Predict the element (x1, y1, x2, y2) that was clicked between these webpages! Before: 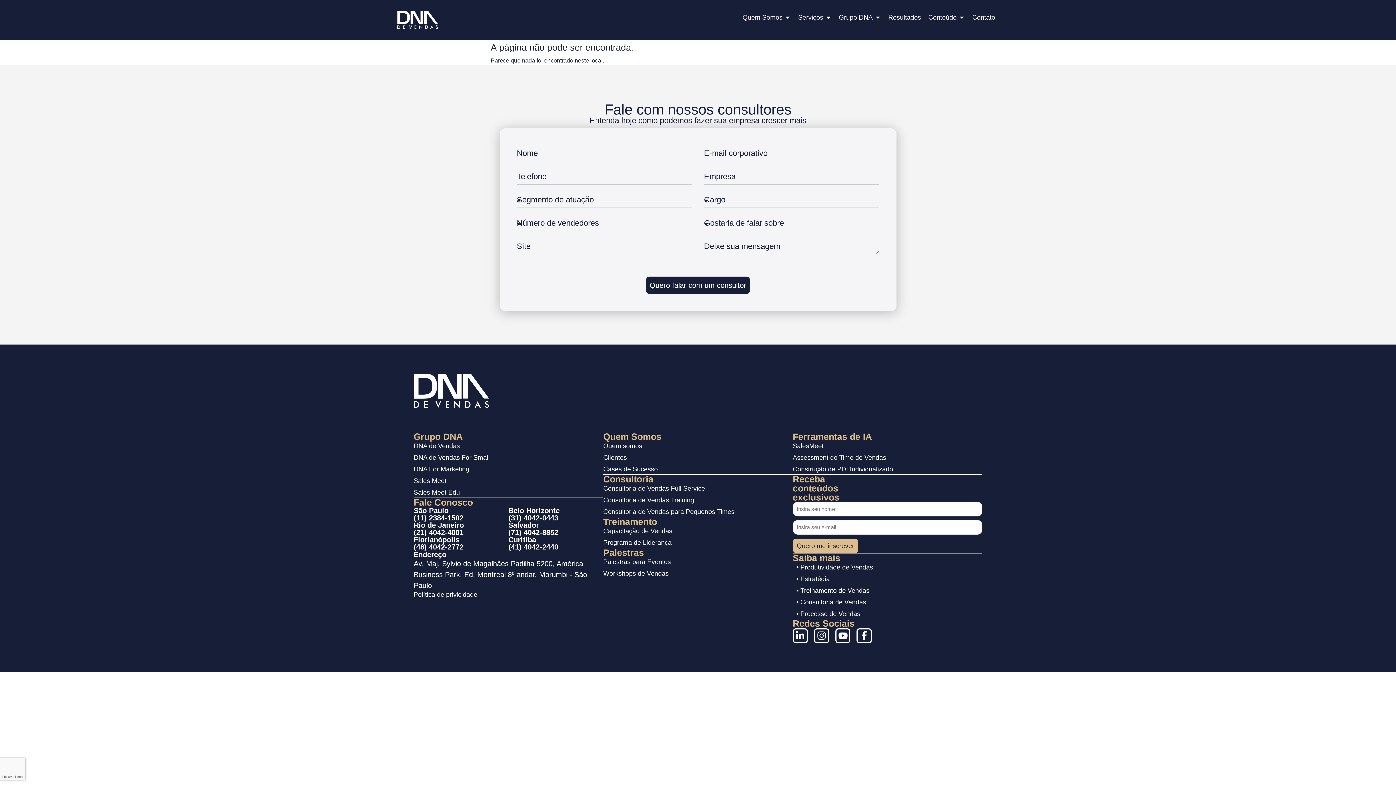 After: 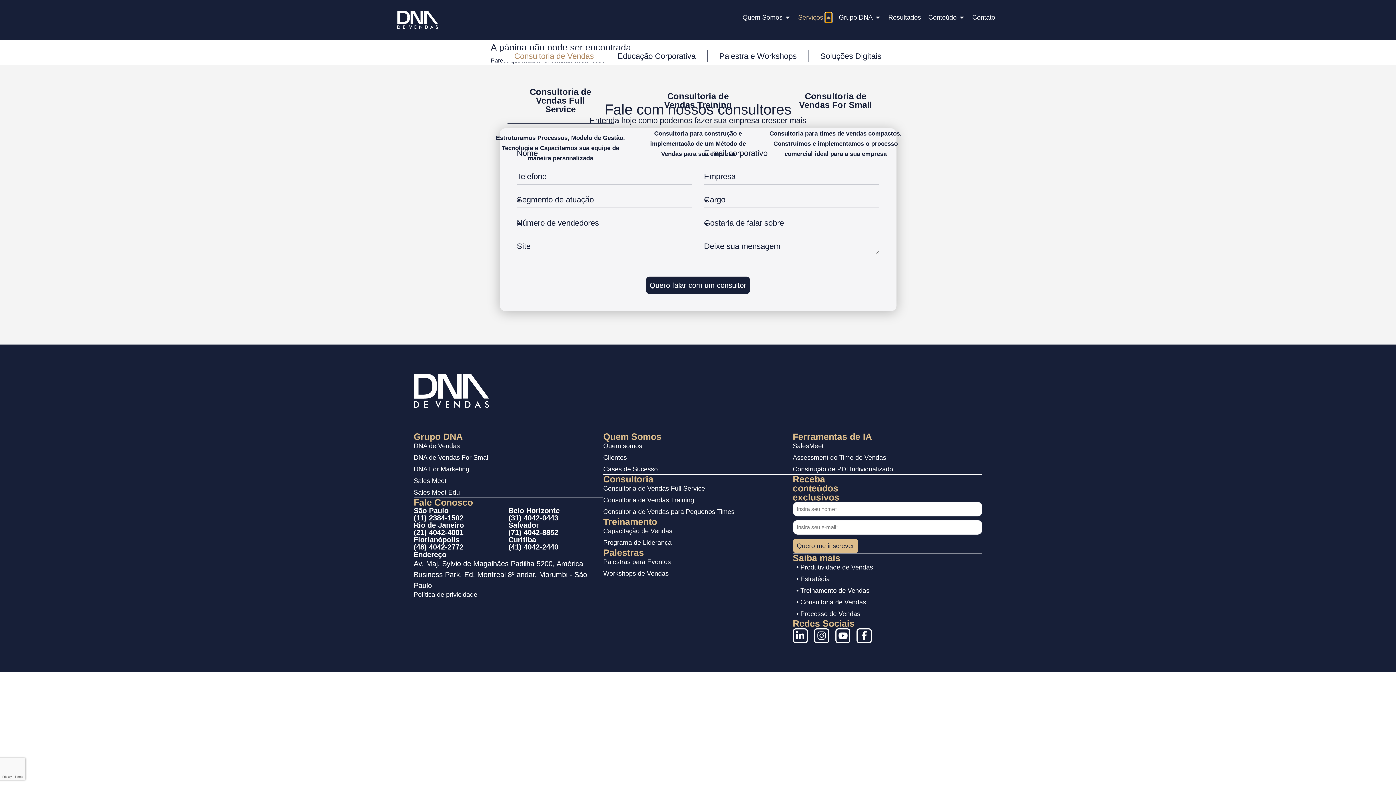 Action: bbox: (825, 12, 831, 22) label: Abrir Serviços